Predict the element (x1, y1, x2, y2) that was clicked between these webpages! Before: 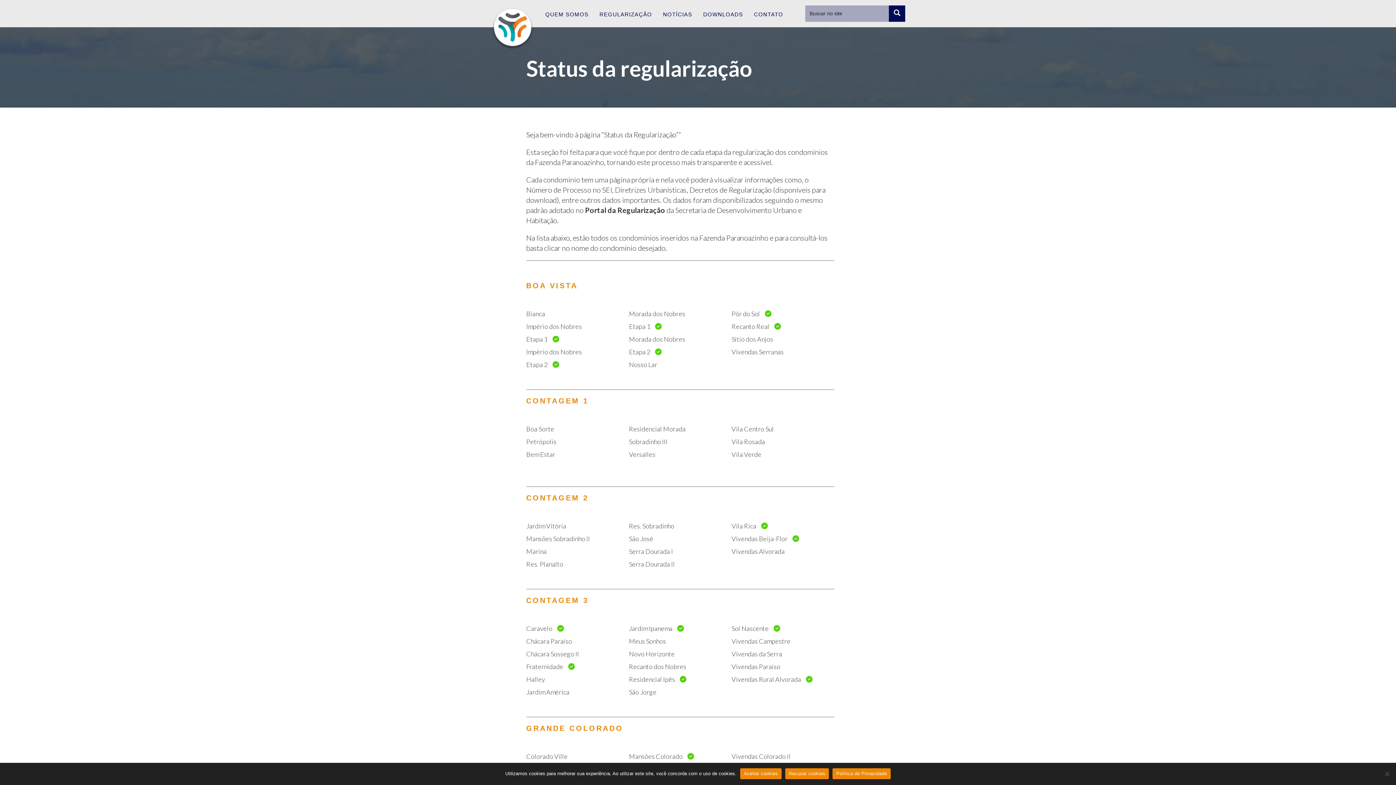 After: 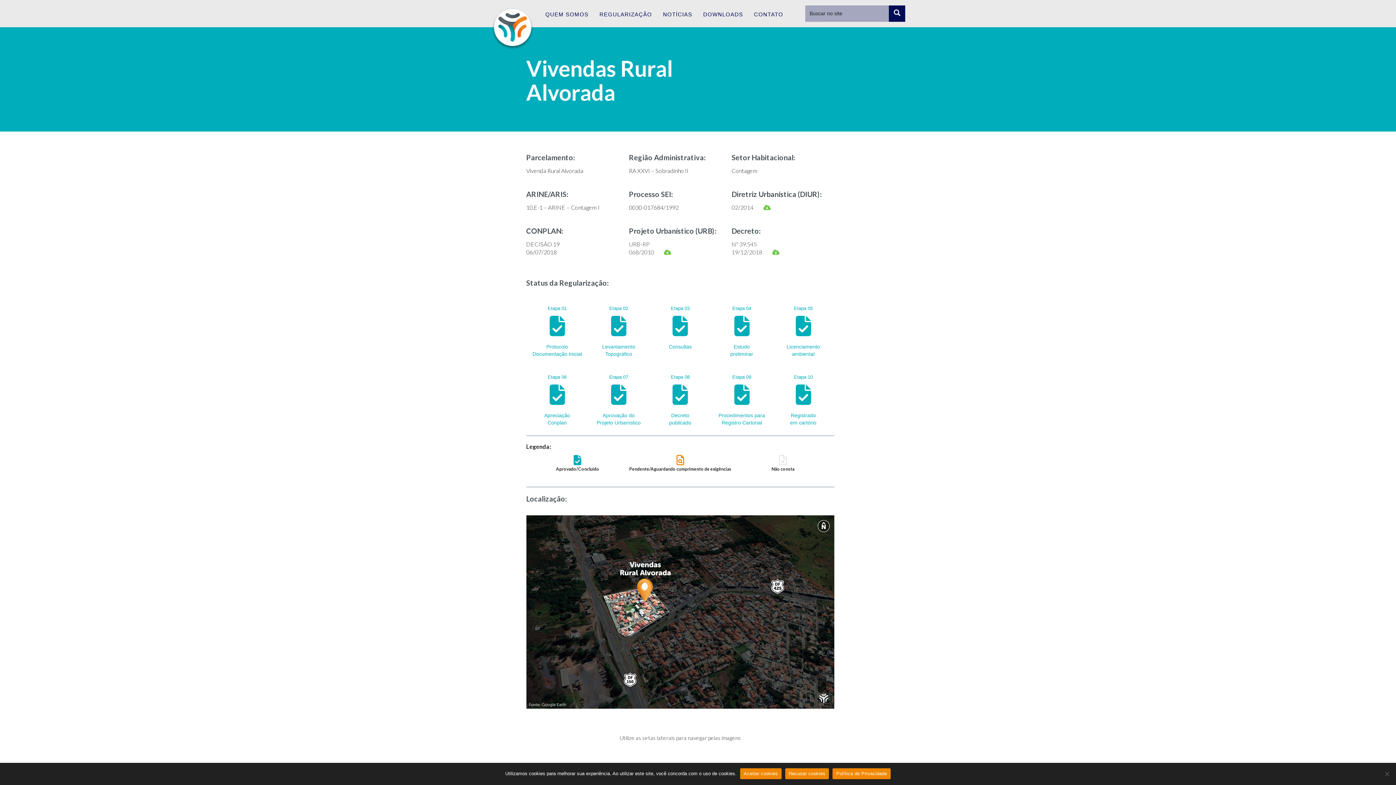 Action: bbox: (731, 675, 806, 683) label: Vivendas Rural Alvorada⠀